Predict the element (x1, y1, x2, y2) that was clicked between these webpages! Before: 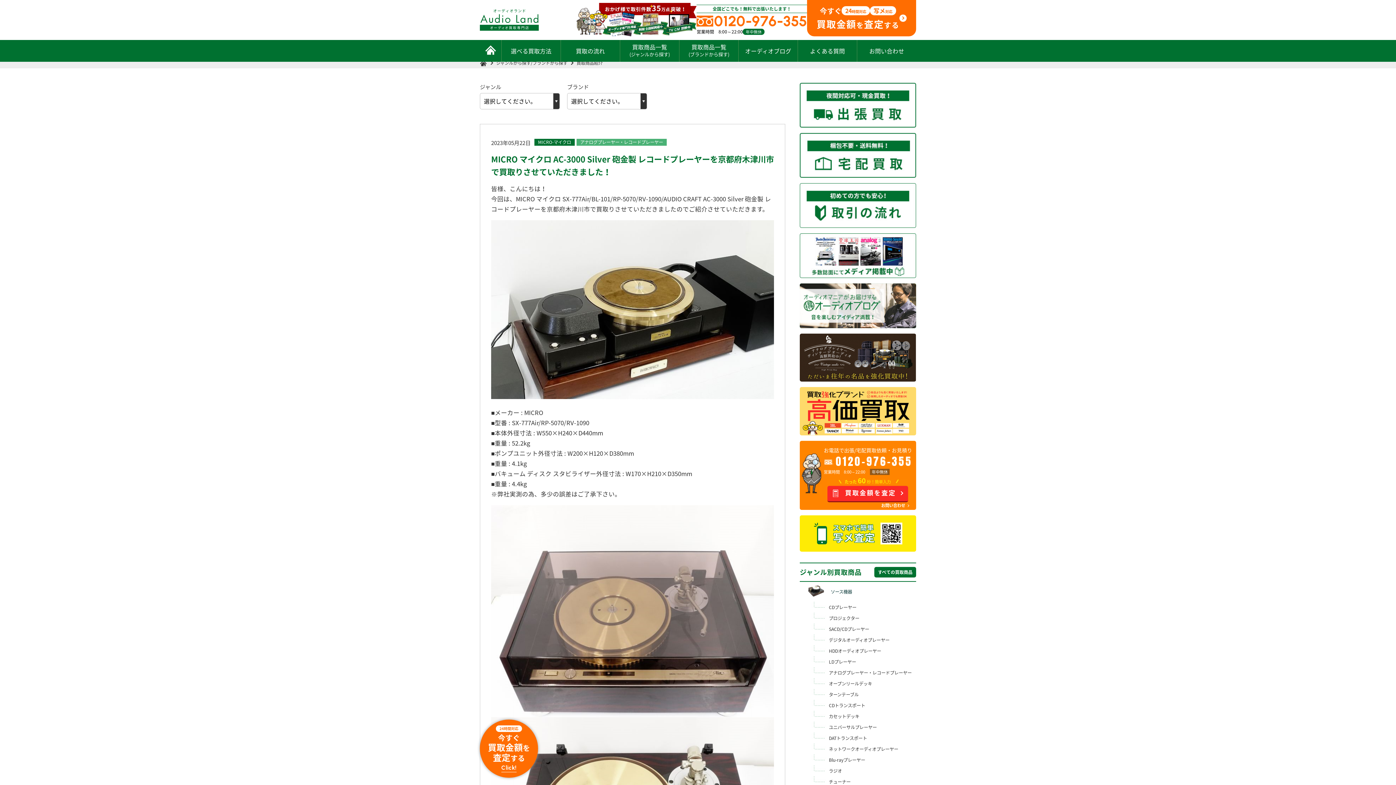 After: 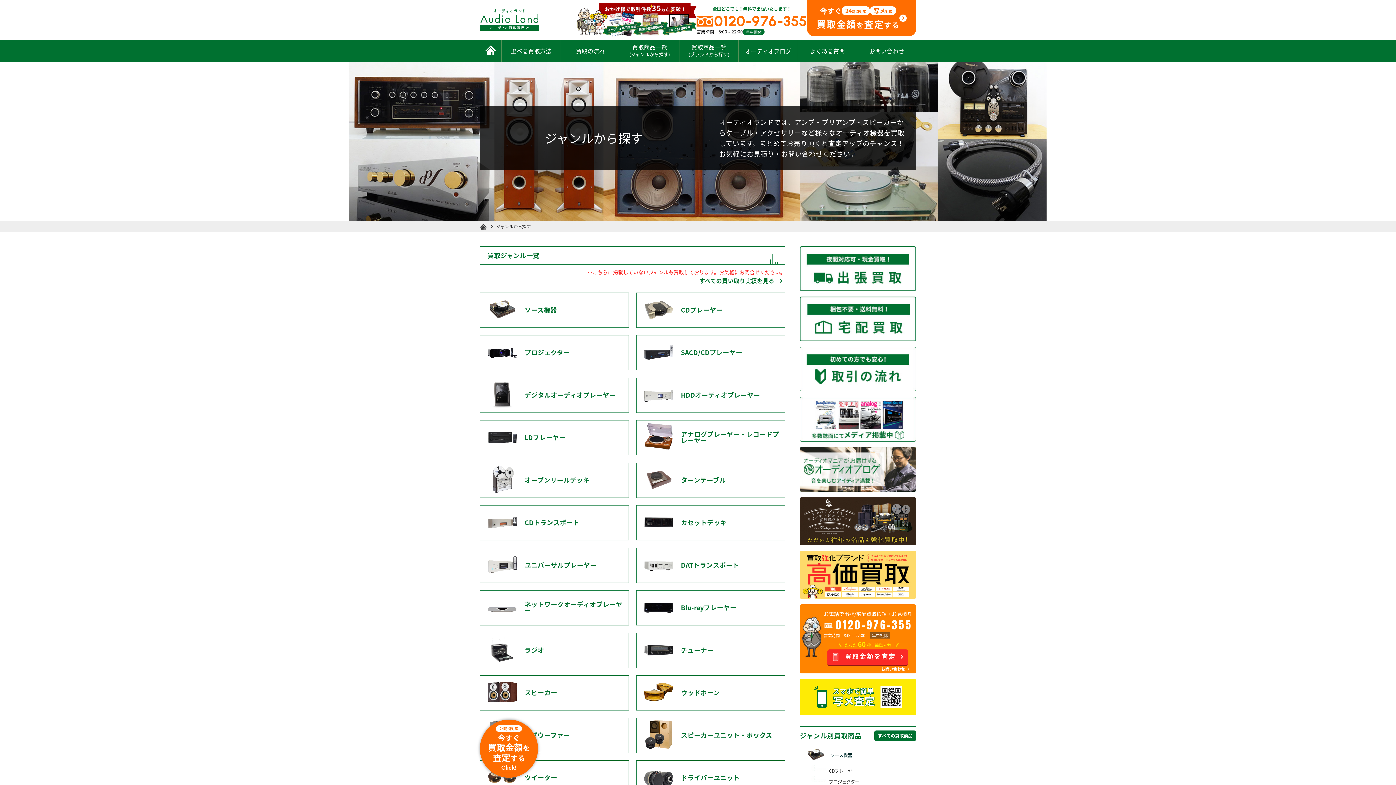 Action: bbox: (620, 40, 679, 61) label: 買取商品一覧
(ジャンルから探す)